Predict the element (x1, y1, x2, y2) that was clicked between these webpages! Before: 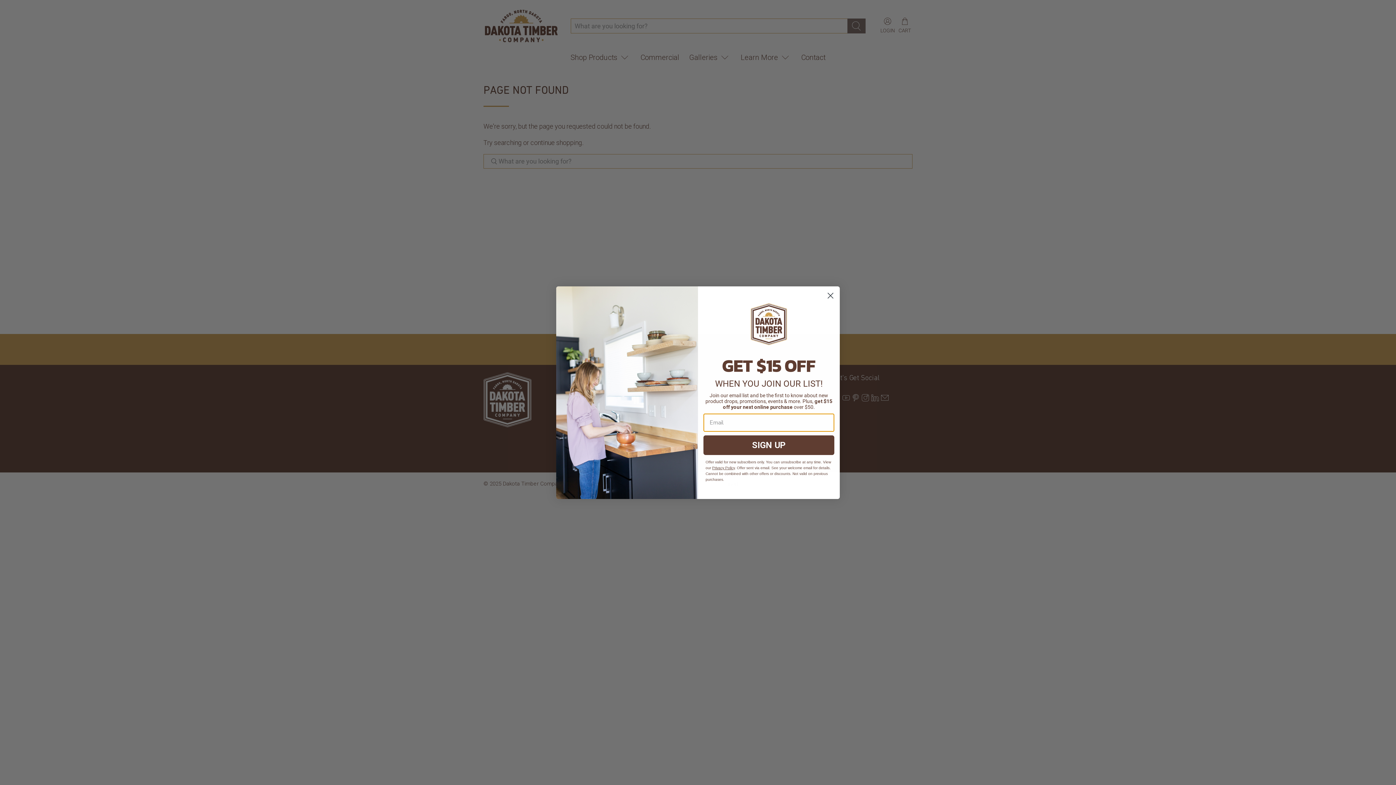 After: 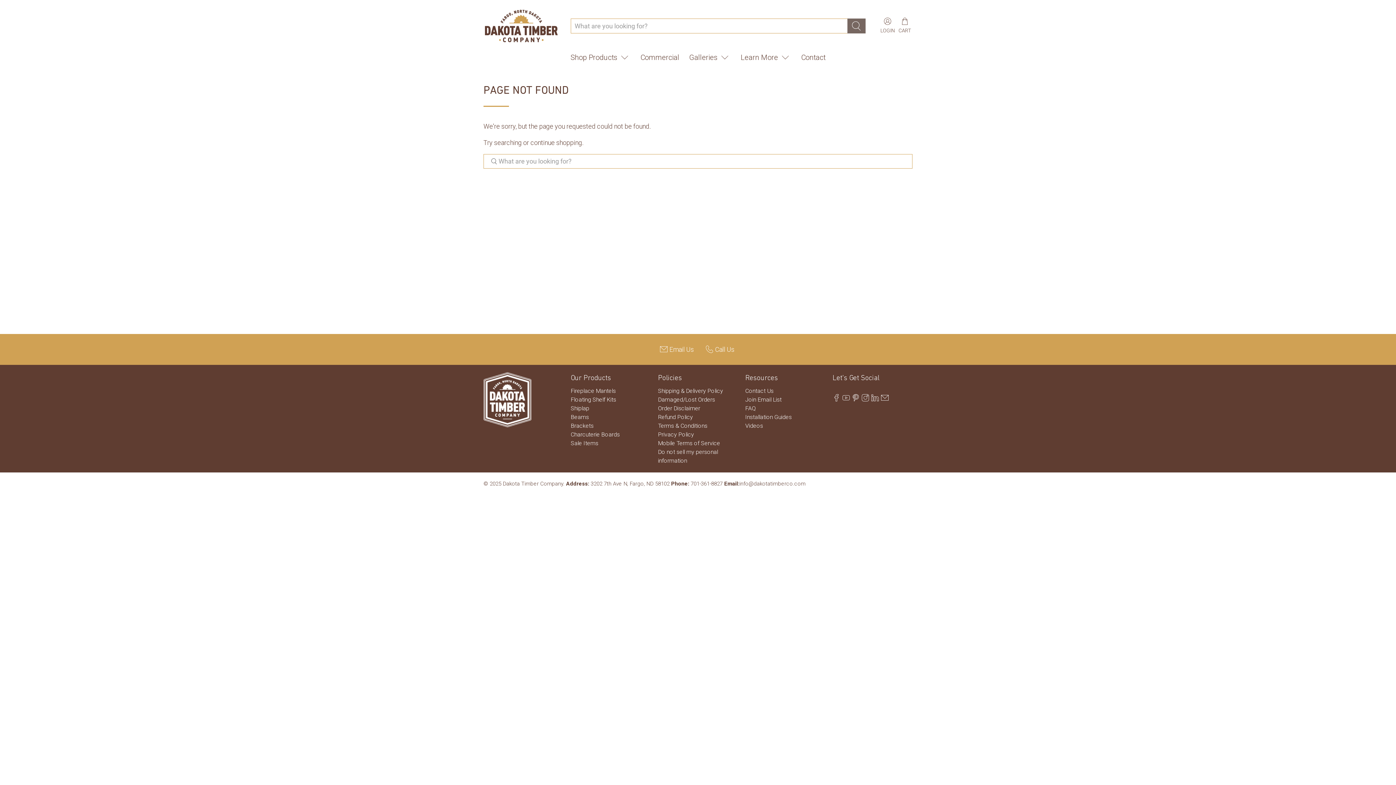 Action: label: Close dialog bbox: (824, 289, 837, 302)